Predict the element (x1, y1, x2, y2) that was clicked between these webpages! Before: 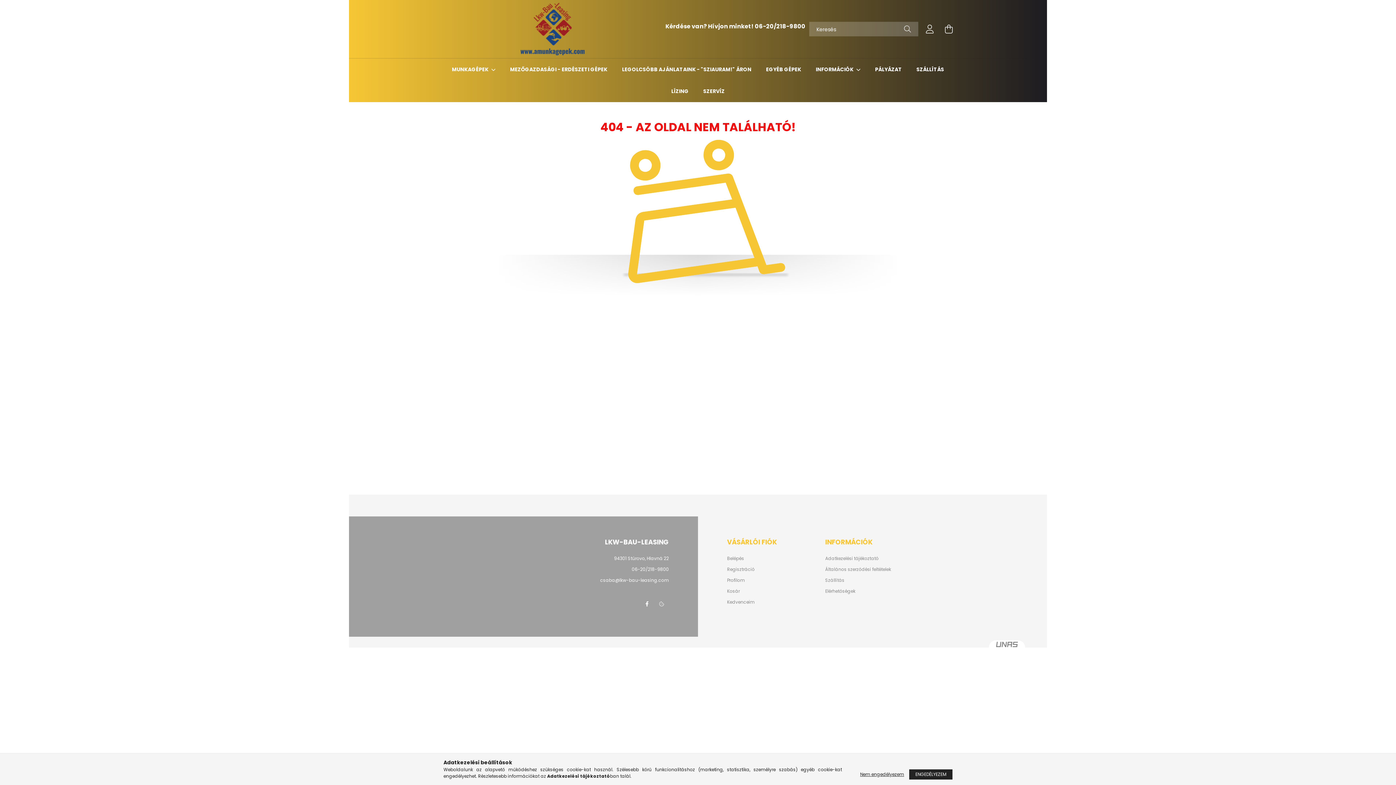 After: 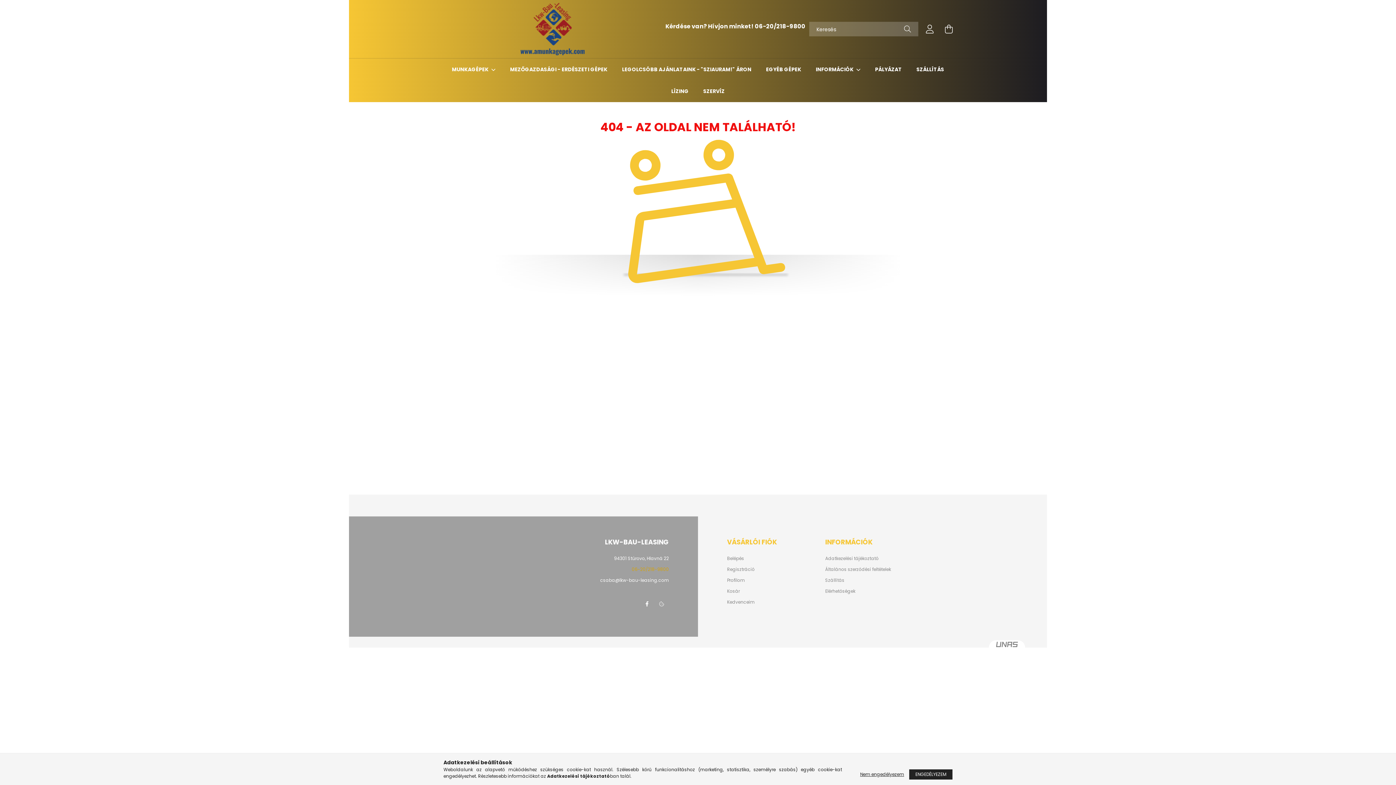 Action: bbox: (632, 566, 669, 572) label: 06-20/218-9800